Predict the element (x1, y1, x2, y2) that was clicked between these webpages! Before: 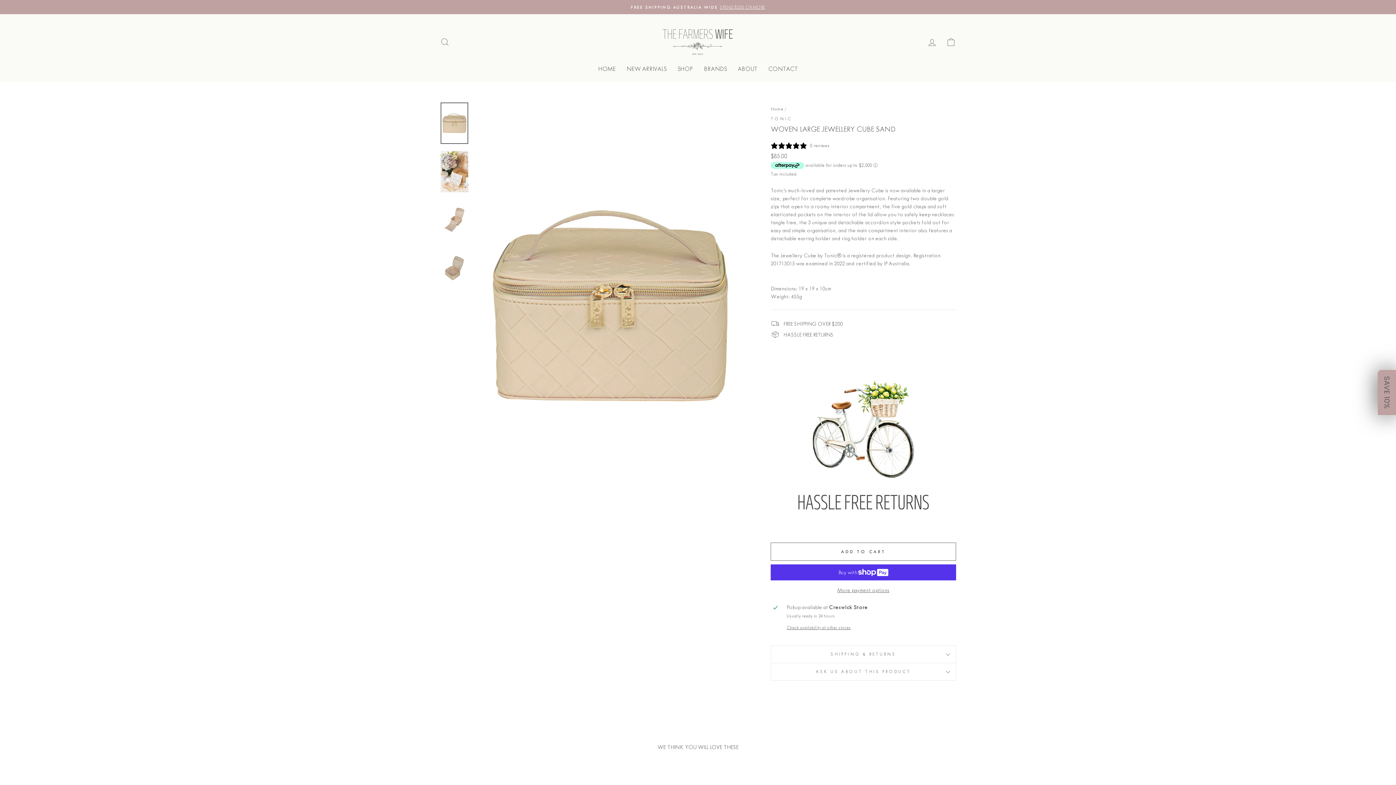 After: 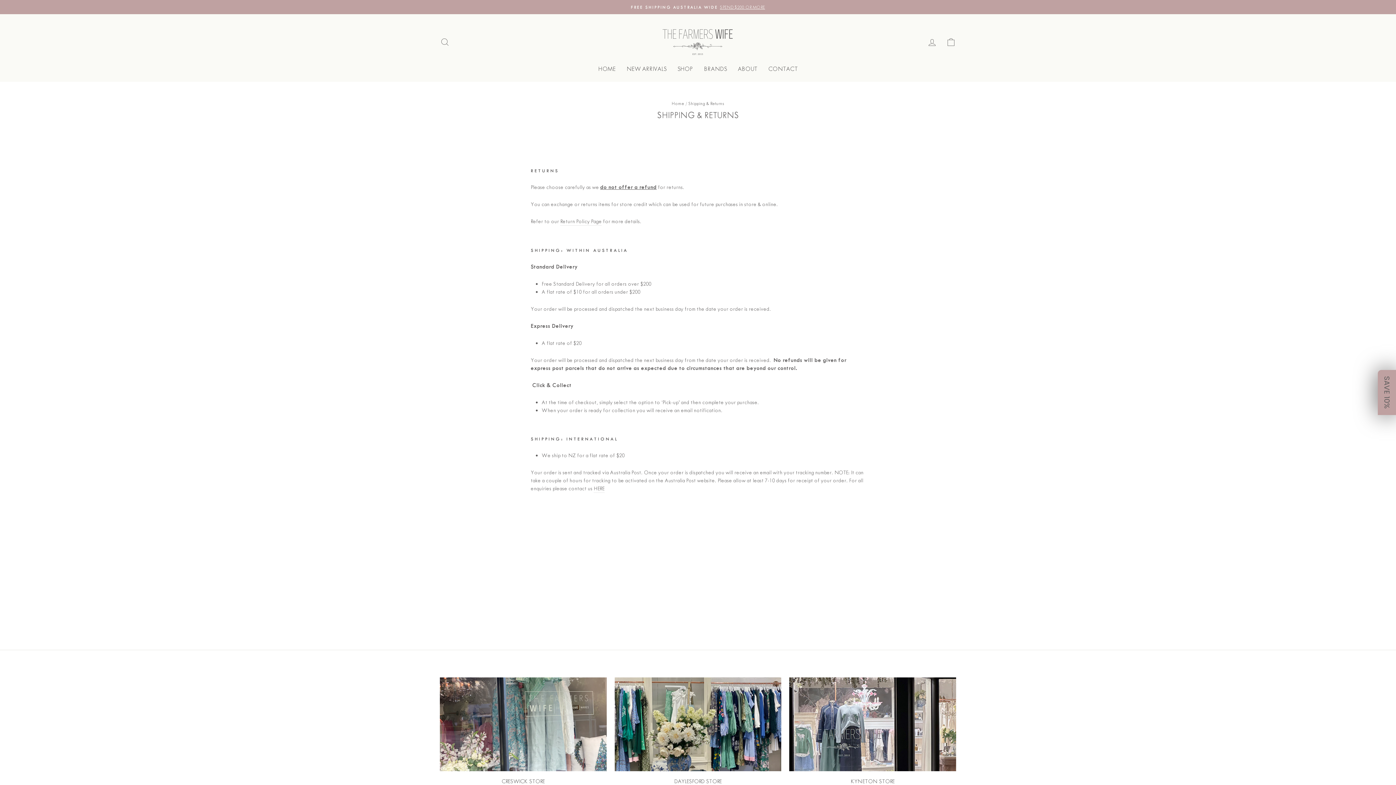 Action: bbox: (441, 3, 954, 10) label: FREE SHIPPING AUSTRALIA WIDESPEND $200 OR MORE